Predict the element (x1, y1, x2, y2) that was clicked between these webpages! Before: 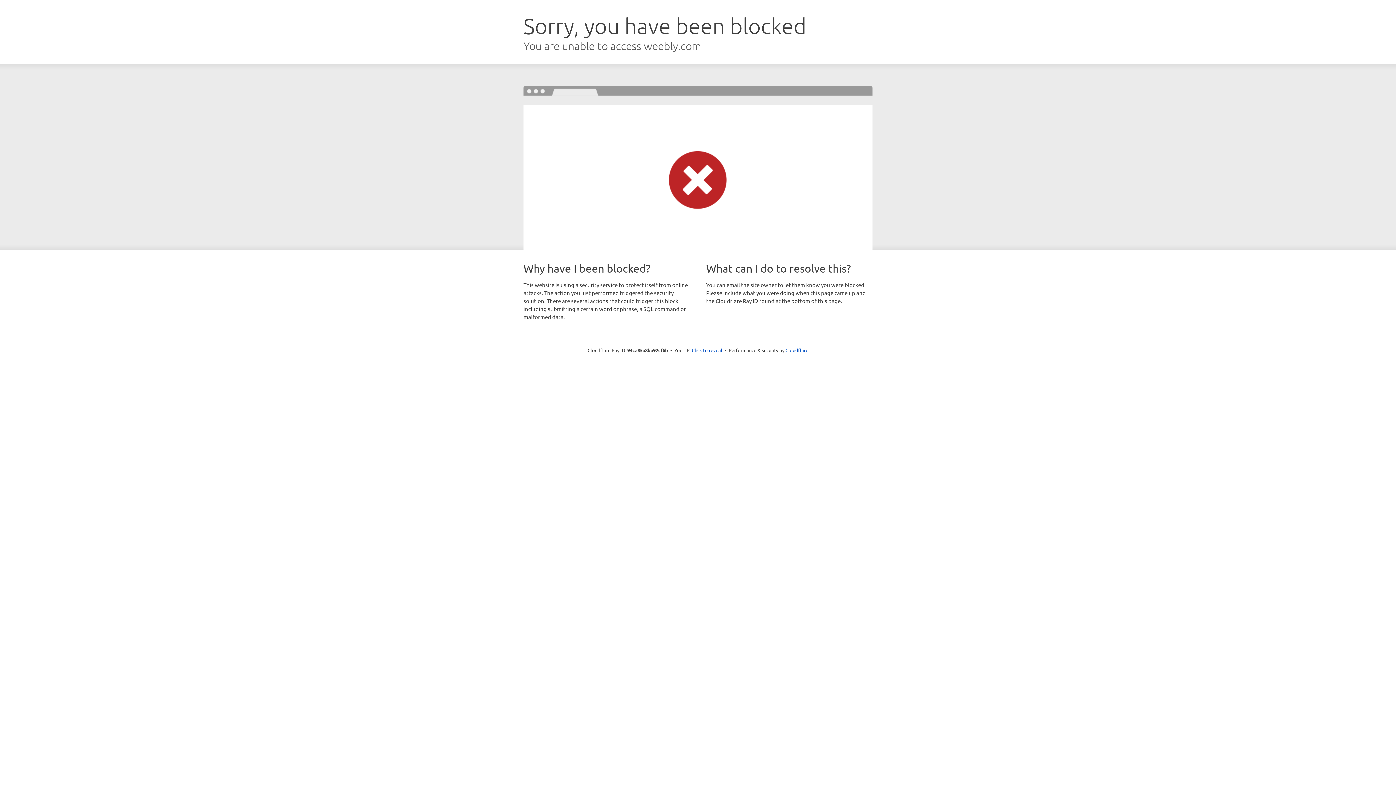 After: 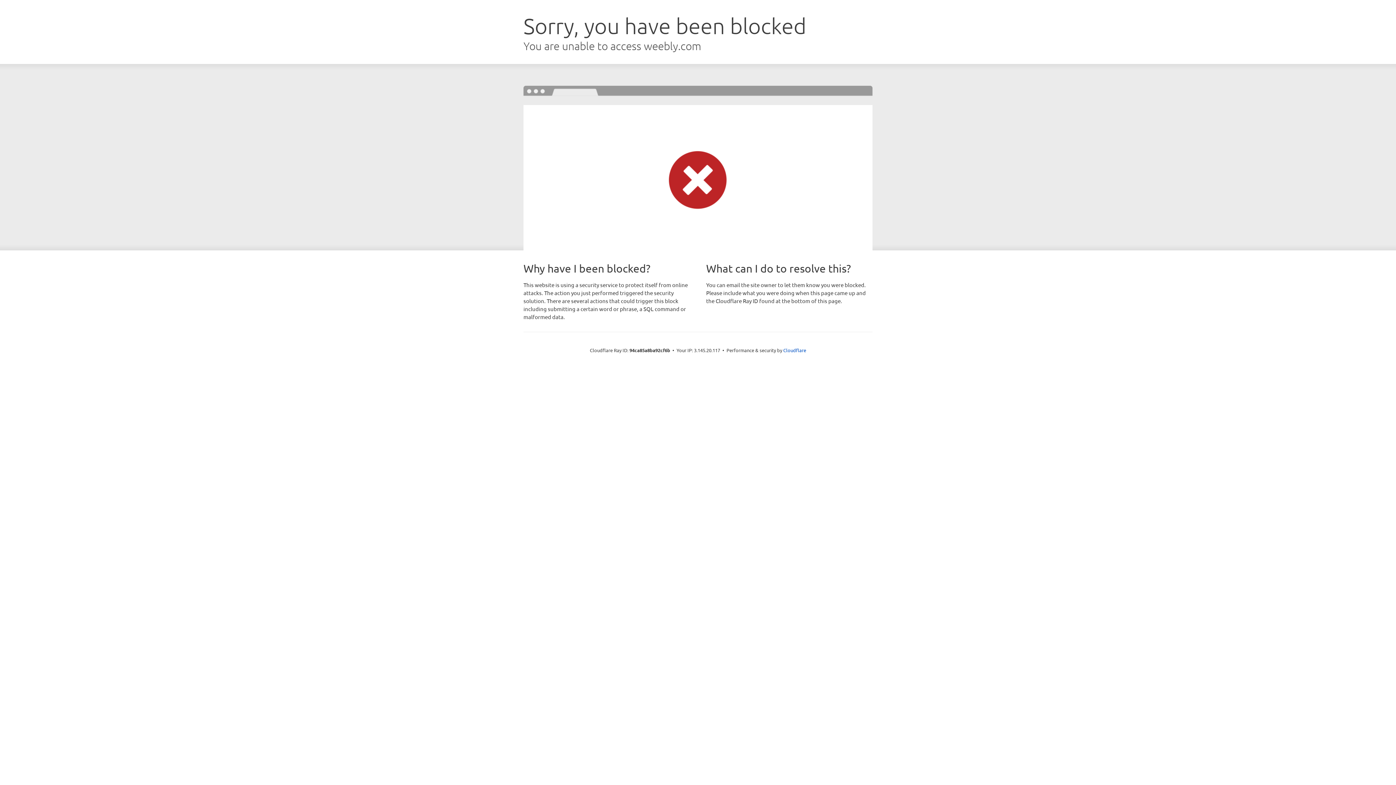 Action: label: Click to reveal bbox: (692, 346, 722, 353)